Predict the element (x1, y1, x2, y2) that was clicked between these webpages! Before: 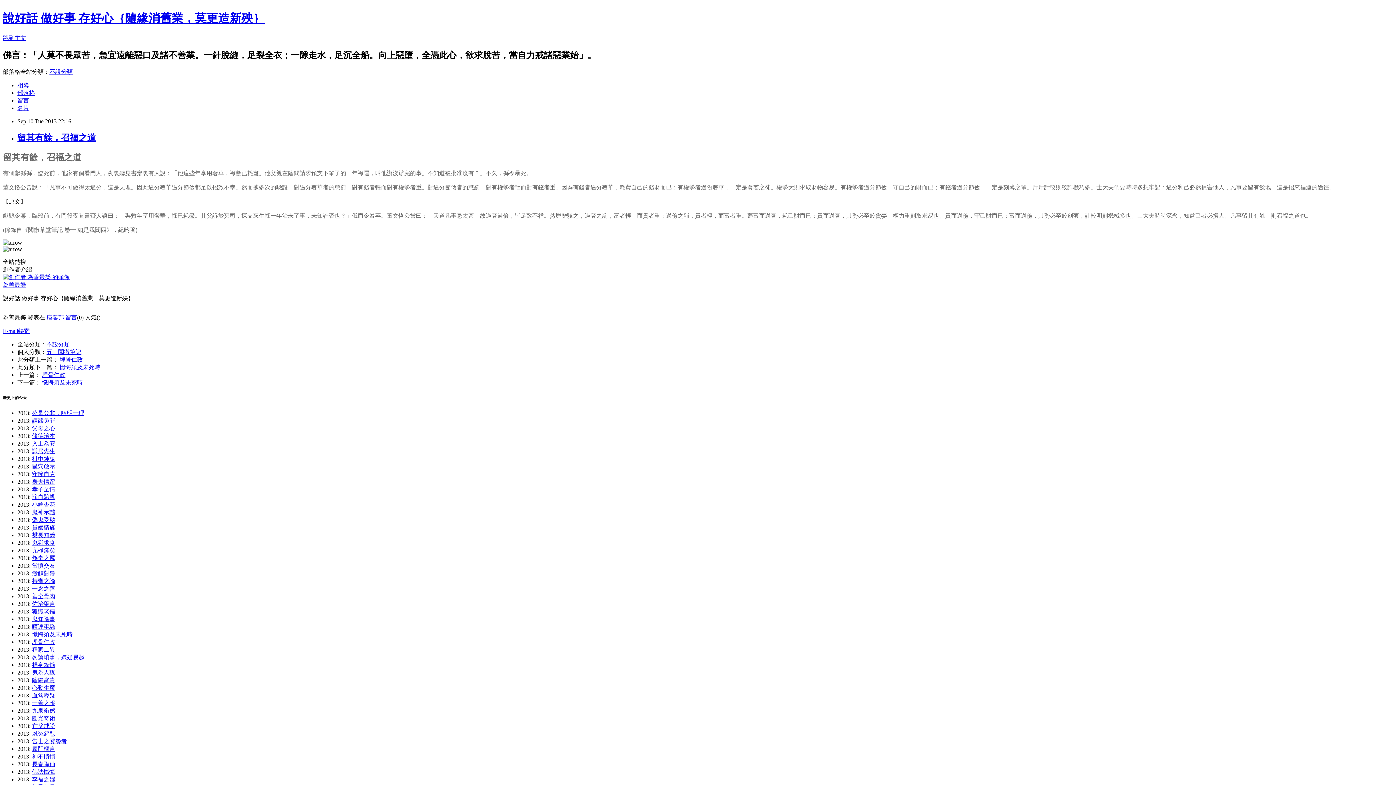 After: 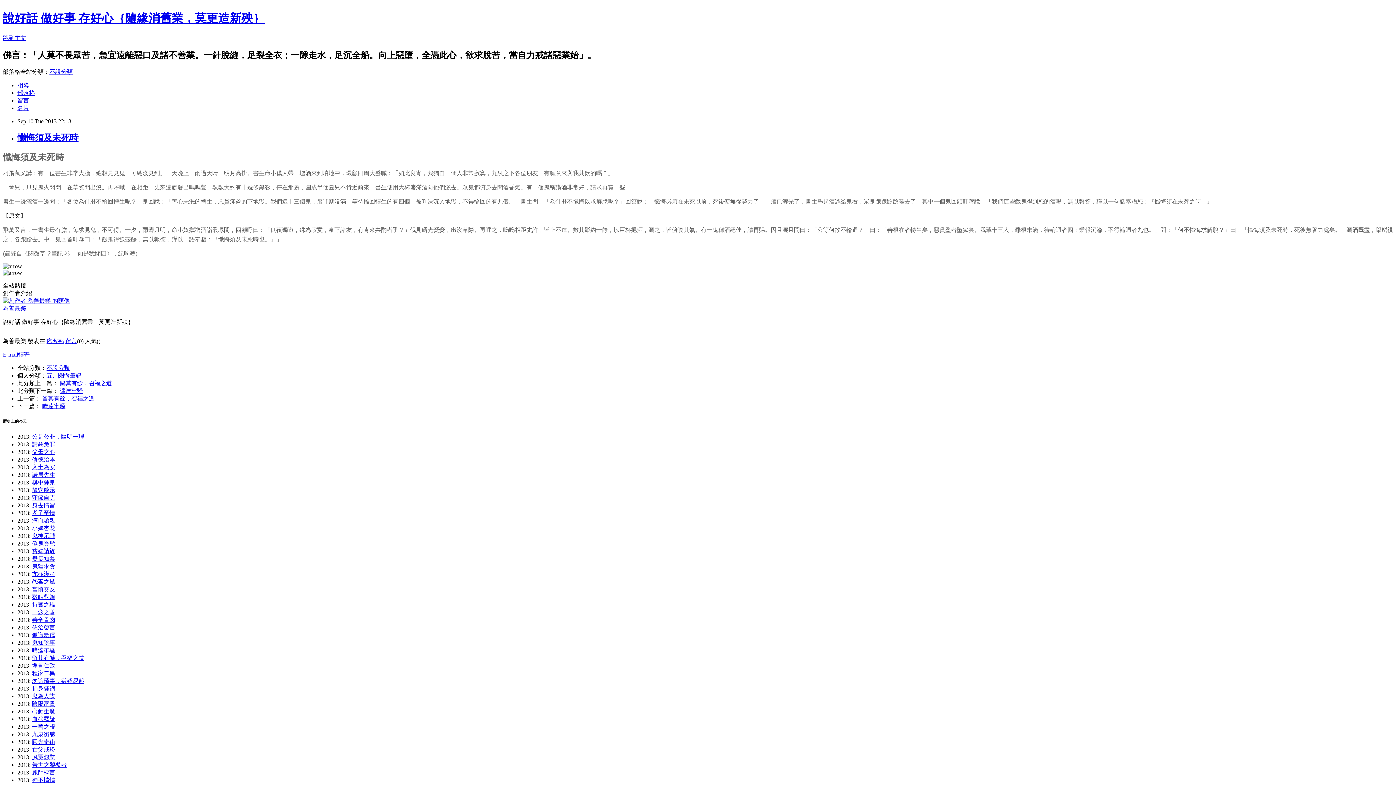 Action: label: 懺悔須及未死時 bbox: (59, 364, 100, 370)